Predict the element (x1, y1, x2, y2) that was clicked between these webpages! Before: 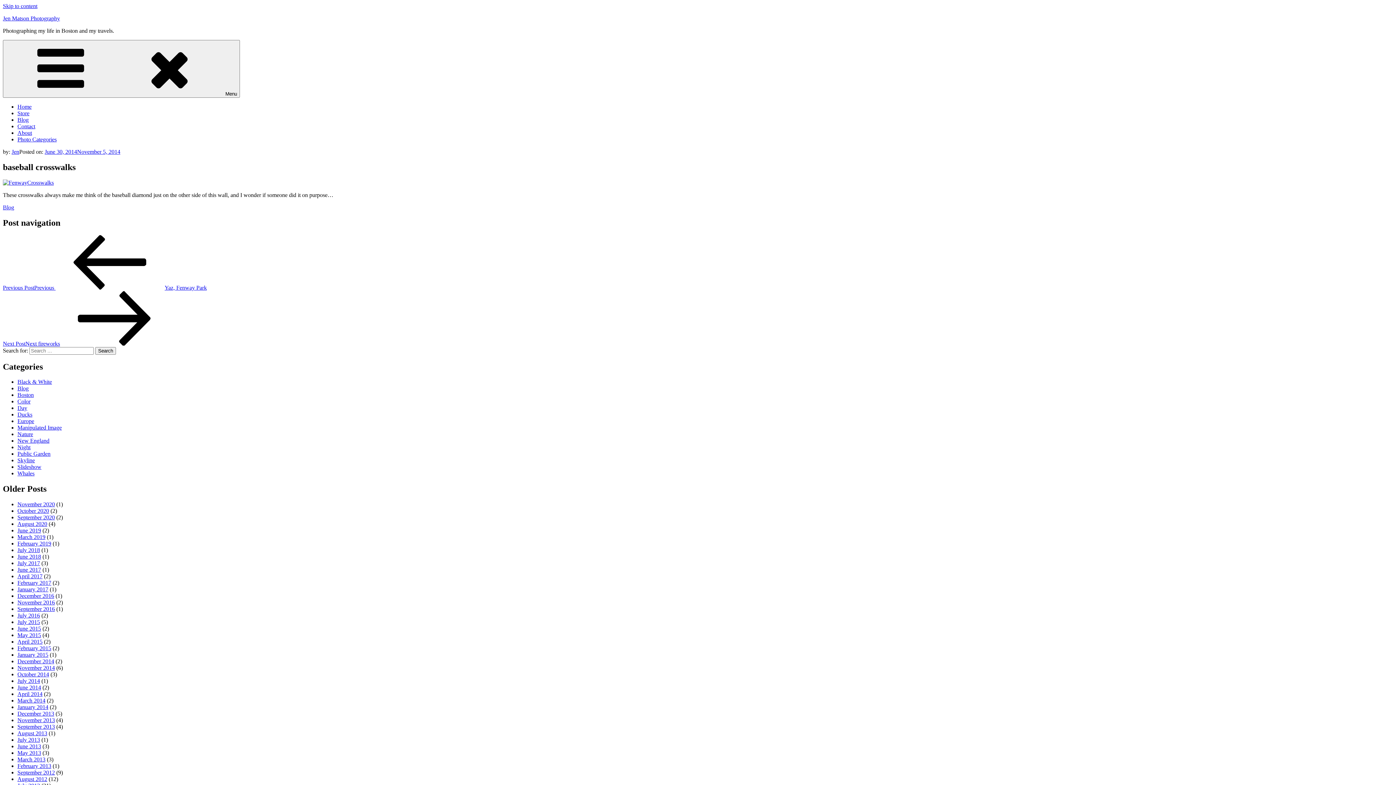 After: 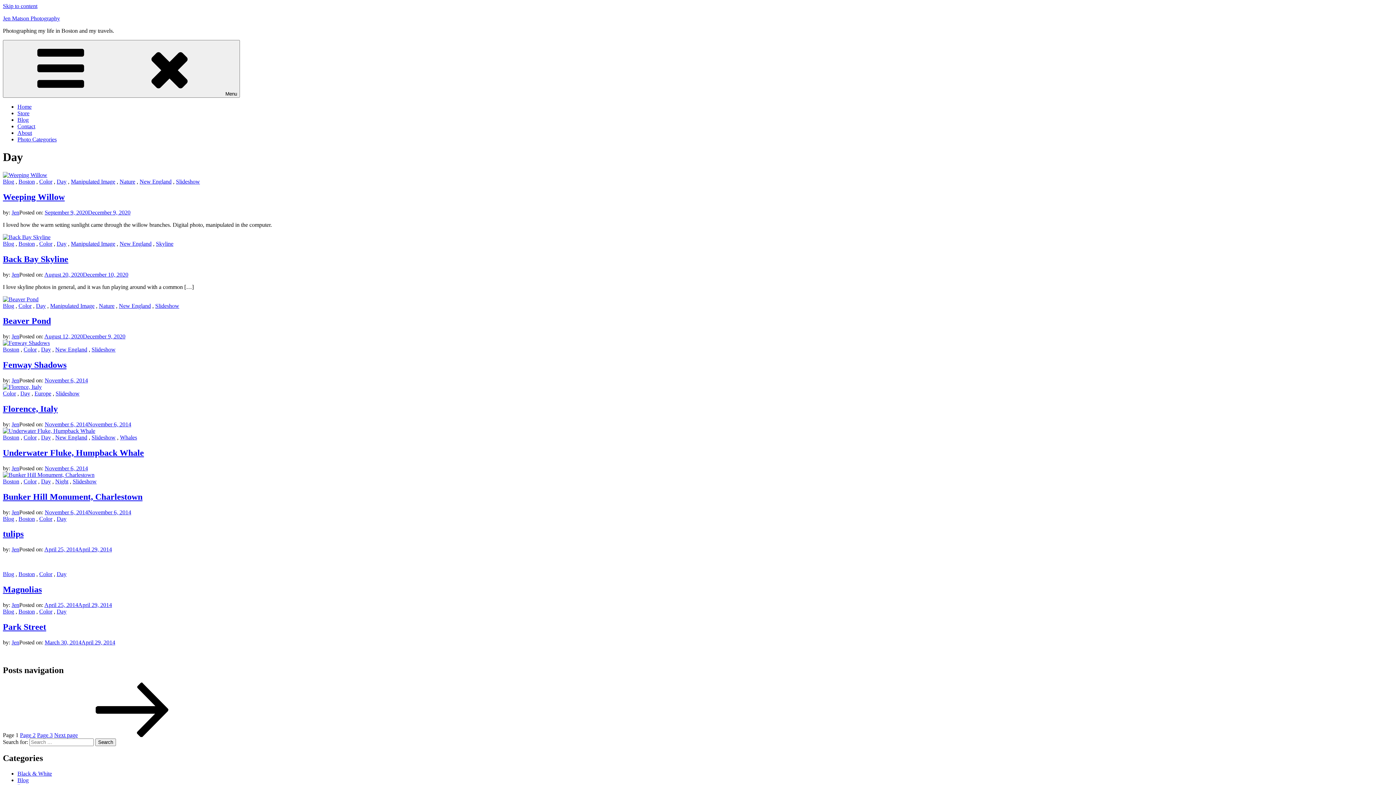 Action: label: Day bbox: (17, 405, 27, 411)